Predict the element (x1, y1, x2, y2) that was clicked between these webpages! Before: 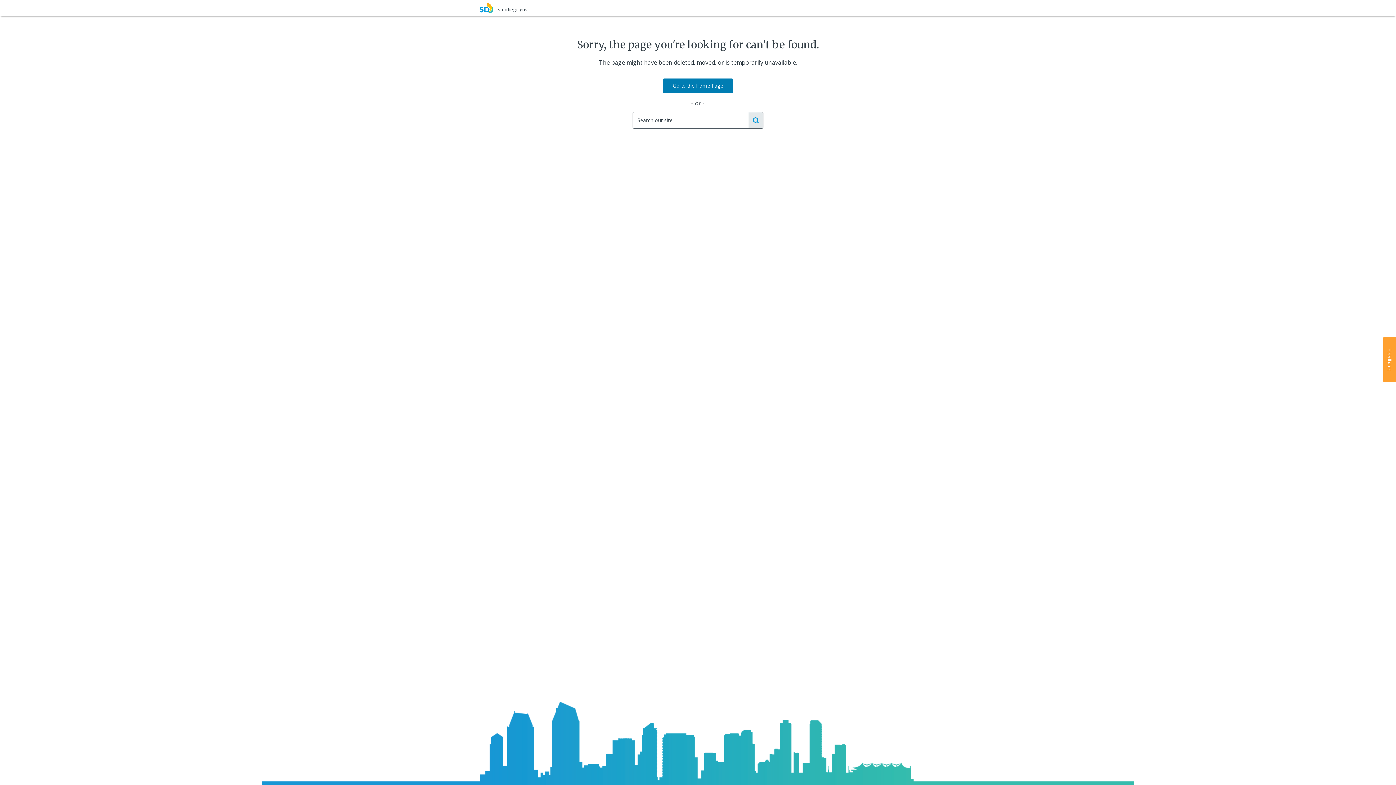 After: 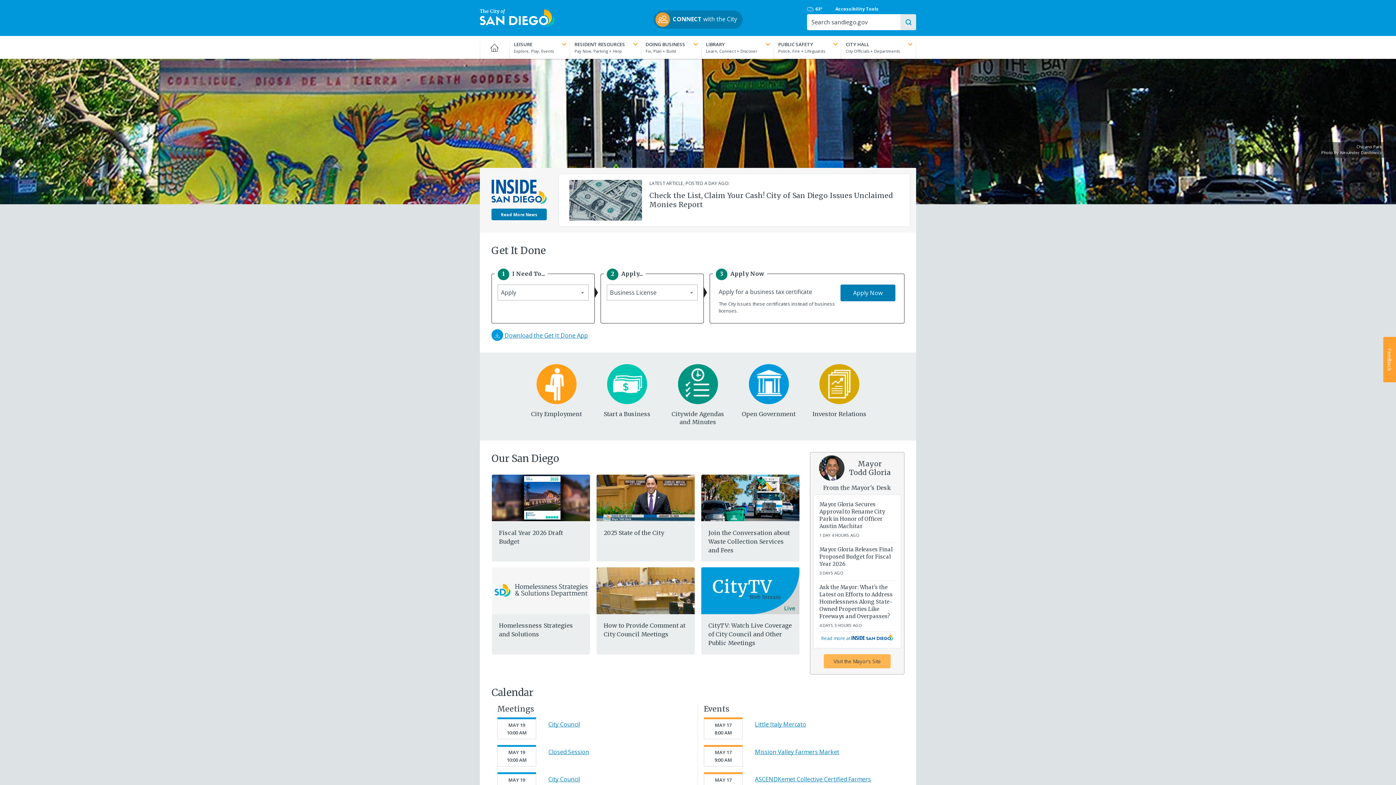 Action: label: sandiego.gov bbox: (480, 2, 916, 13)